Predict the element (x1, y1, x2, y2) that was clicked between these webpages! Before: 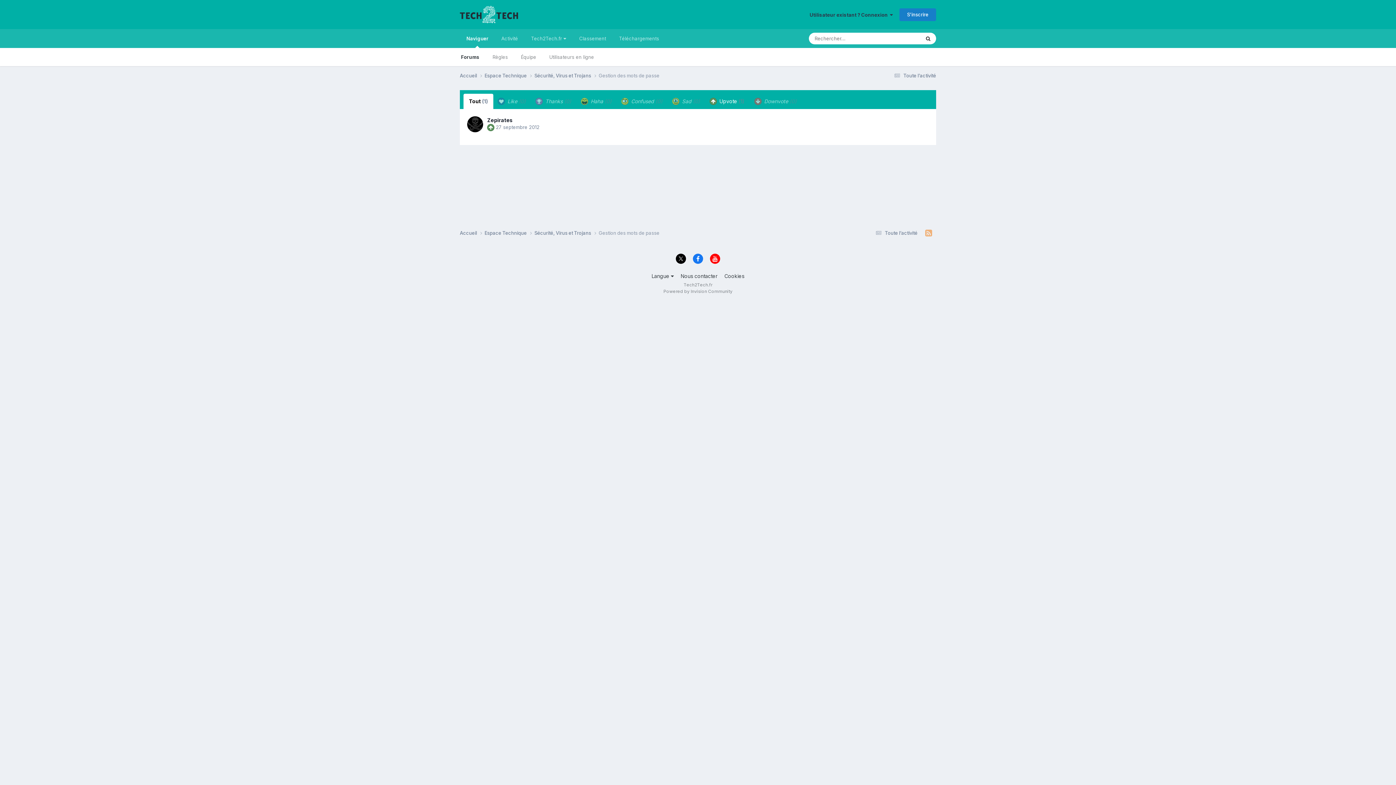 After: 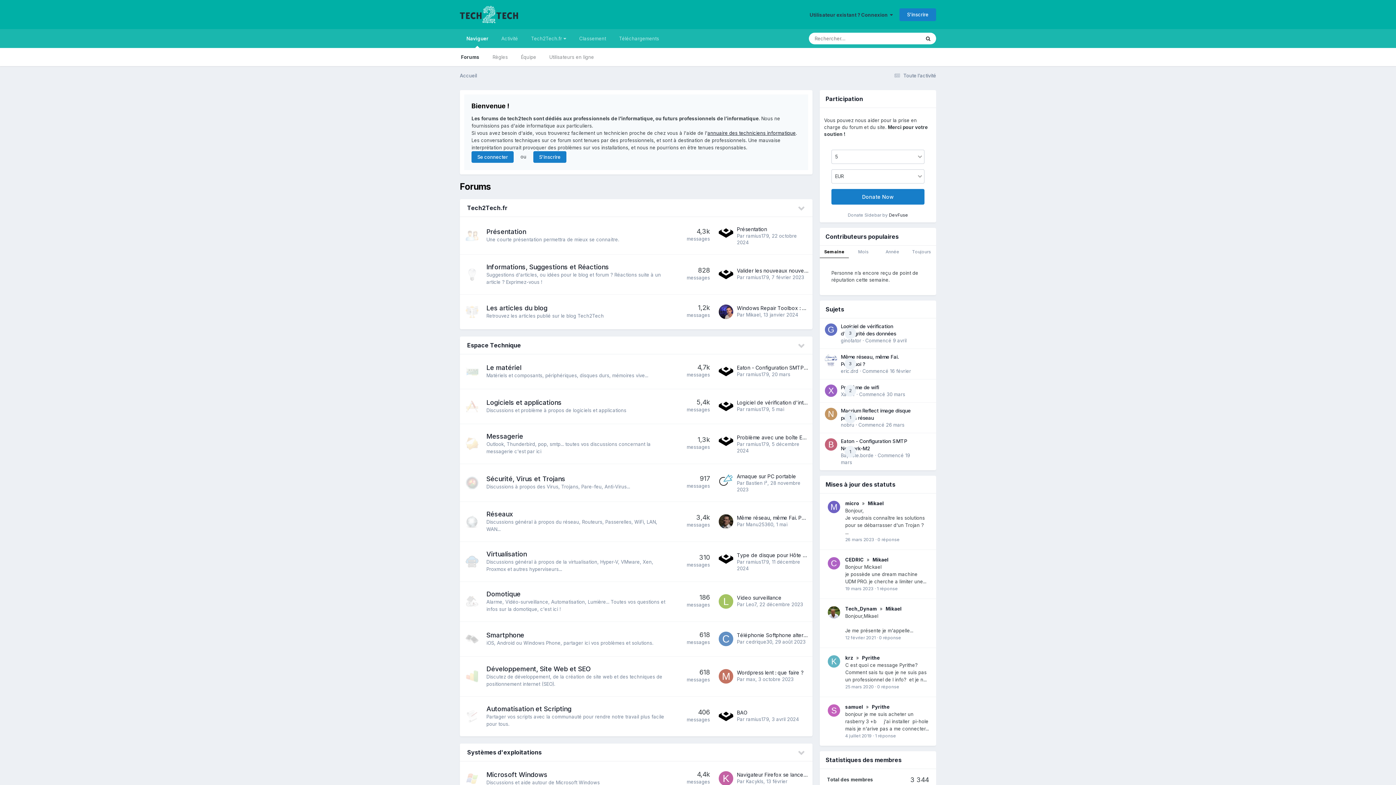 Action: bbox: (460, 29, 494, 48) label: Naviguer